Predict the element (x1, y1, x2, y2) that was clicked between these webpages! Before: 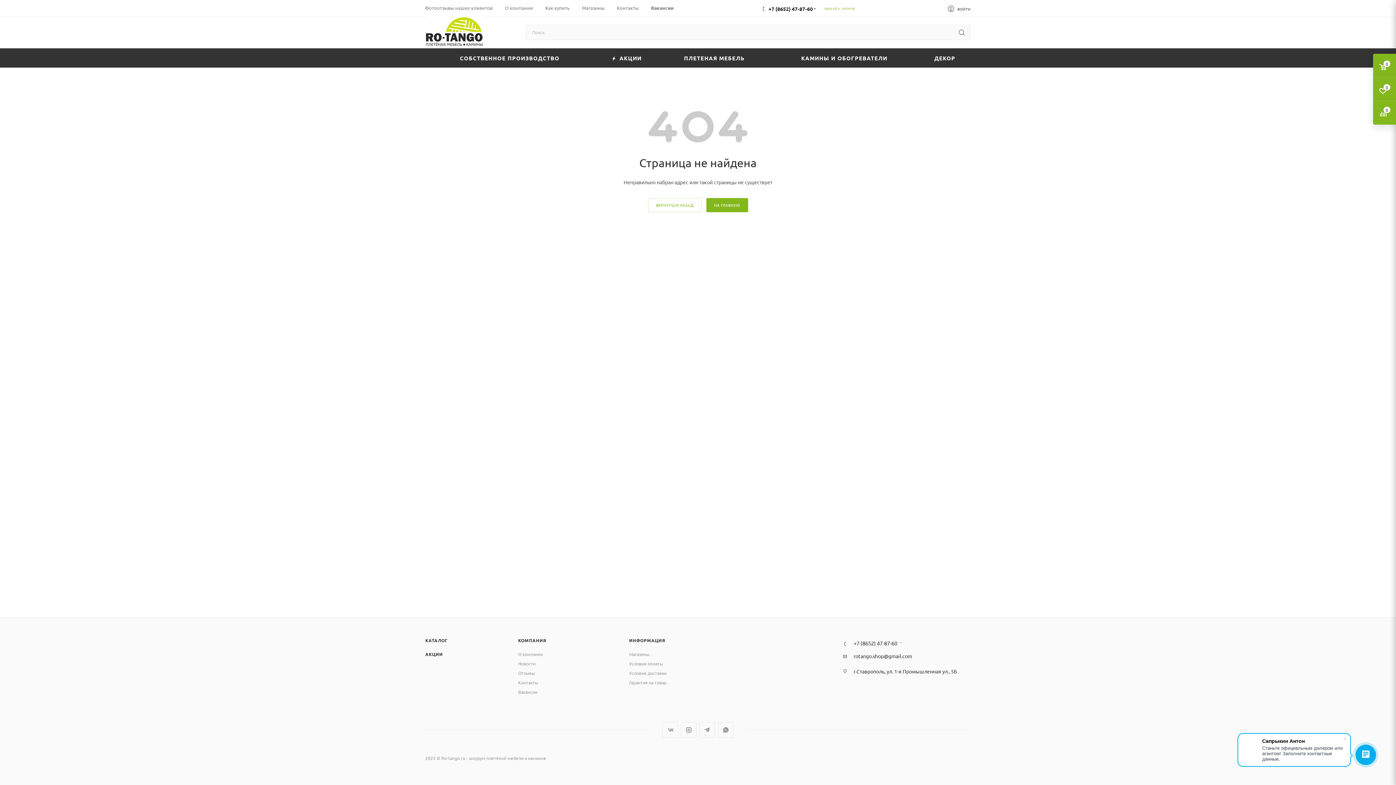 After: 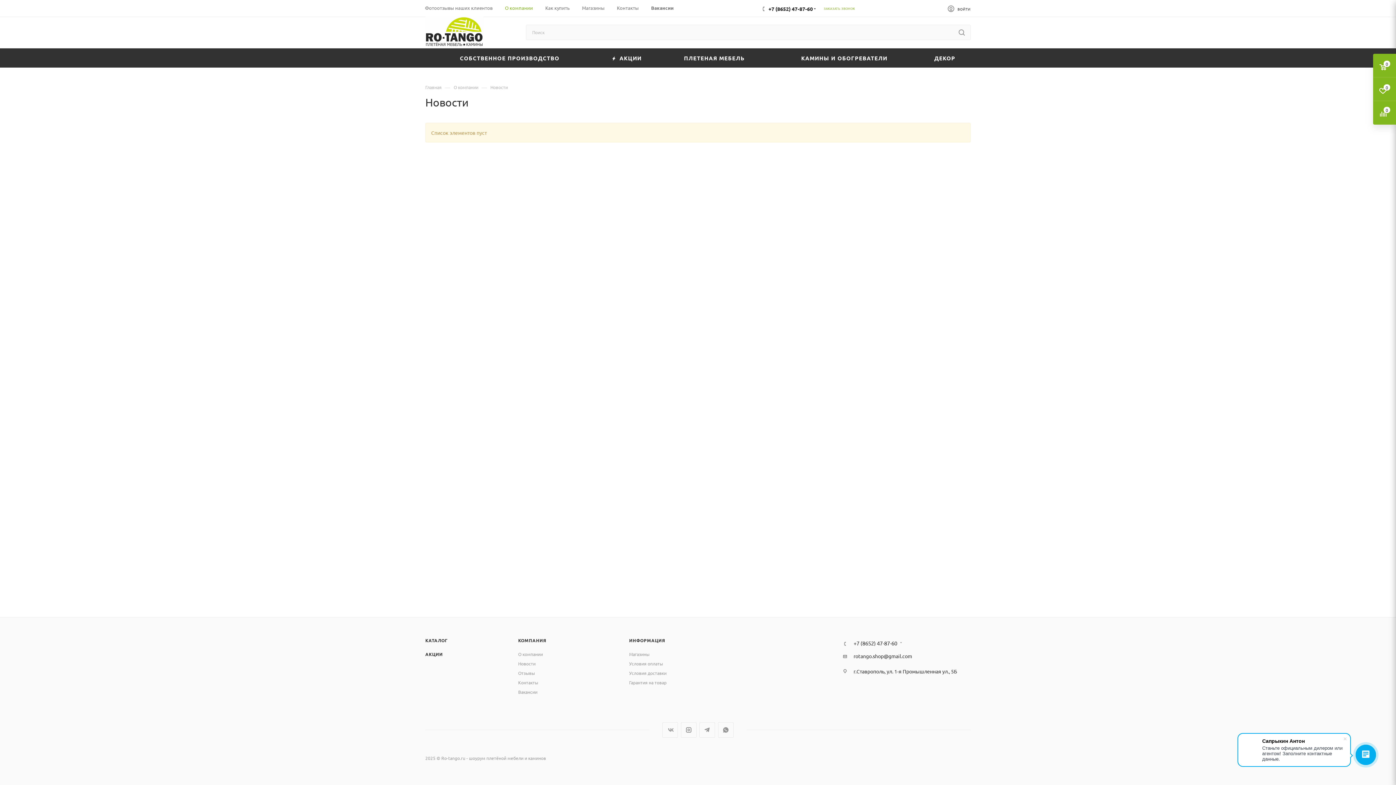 Action: label: Новости bbox: (518, 661, 535, 666)